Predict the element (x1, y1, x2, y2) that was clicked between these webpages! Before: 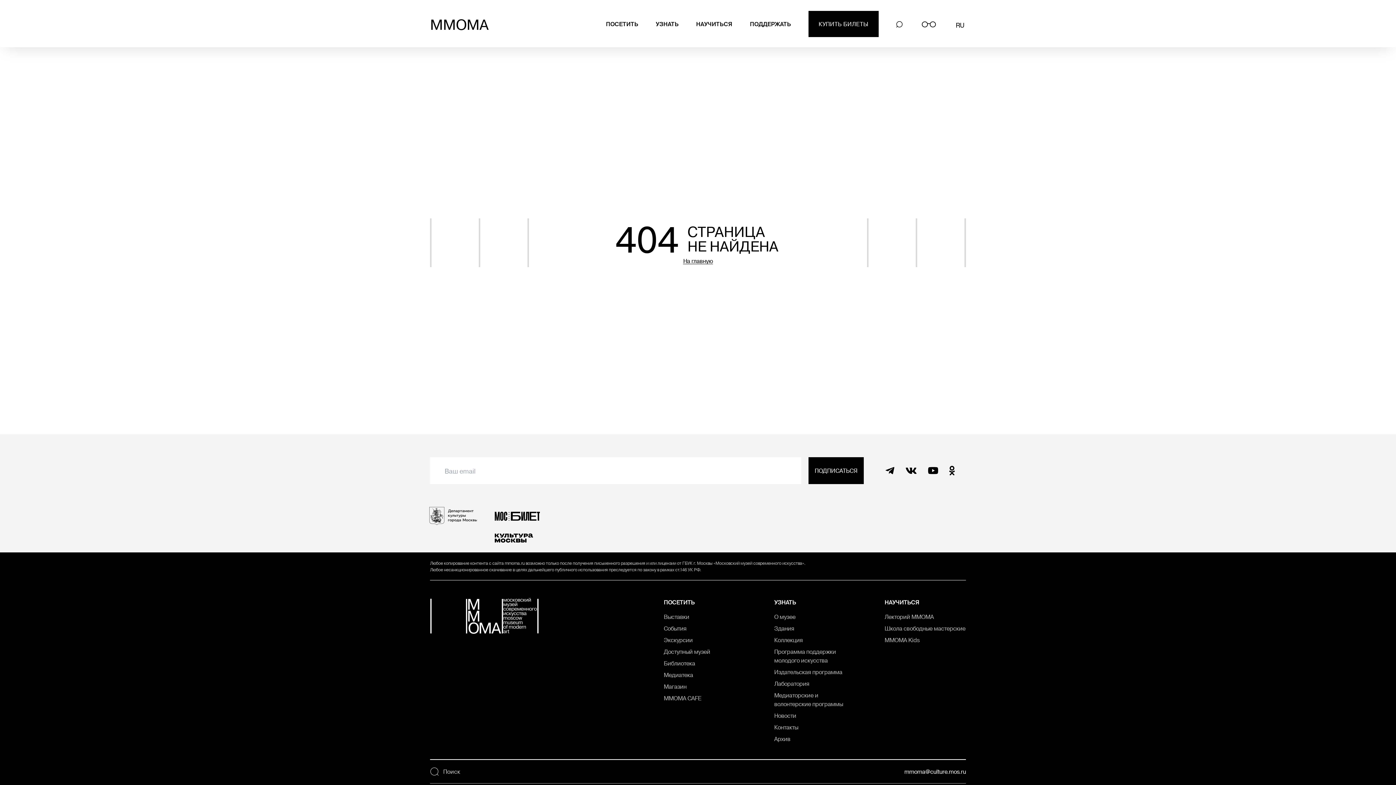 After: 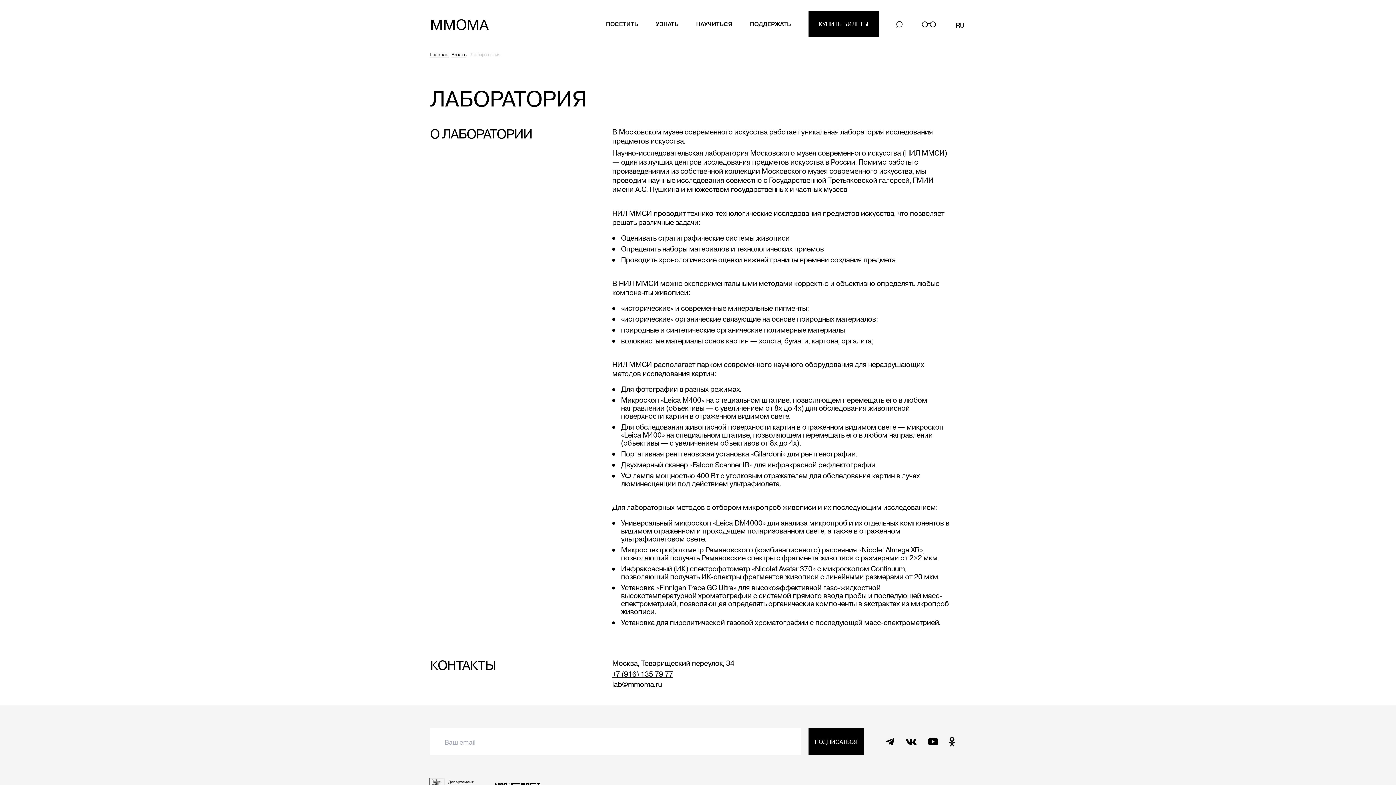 Action: bbox: (774, 680, 809, 688) label: Лаборатория